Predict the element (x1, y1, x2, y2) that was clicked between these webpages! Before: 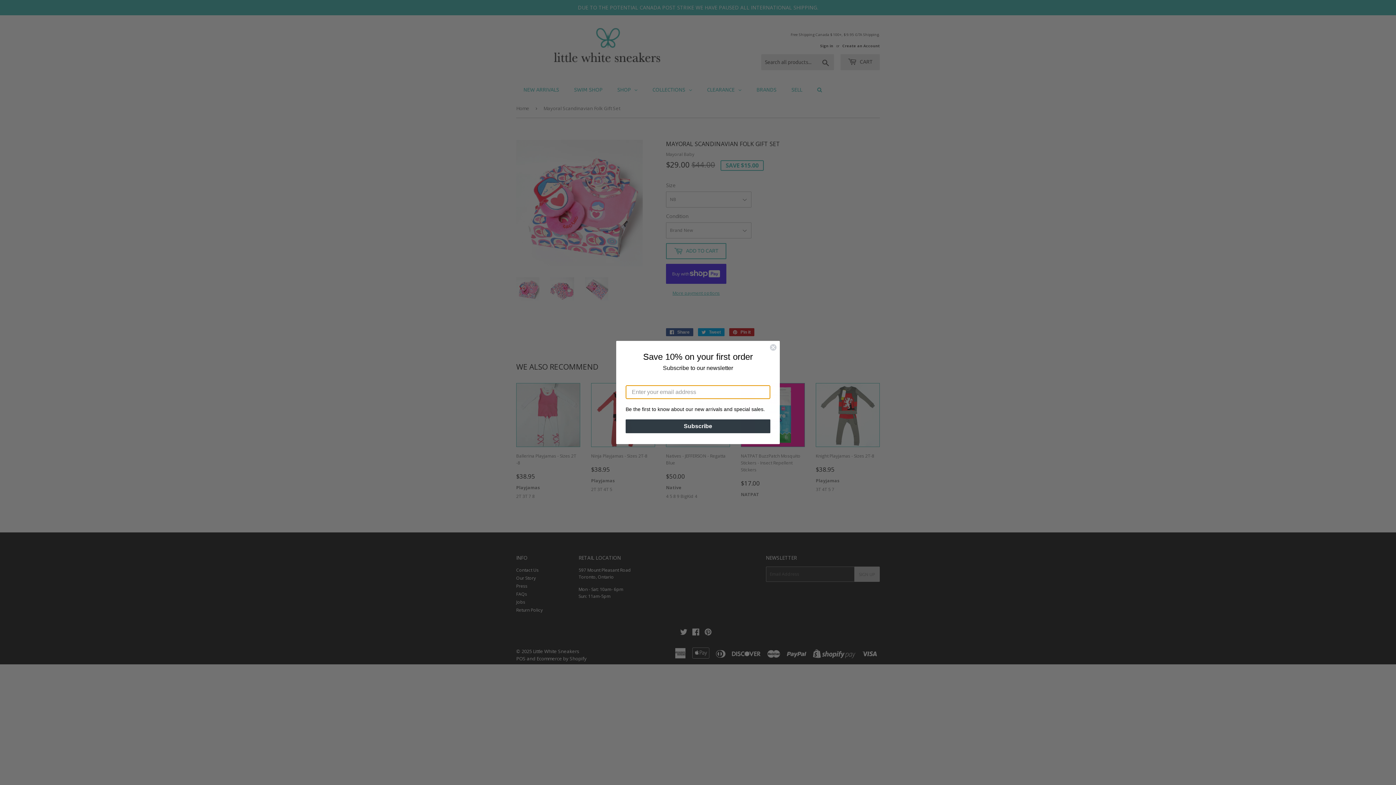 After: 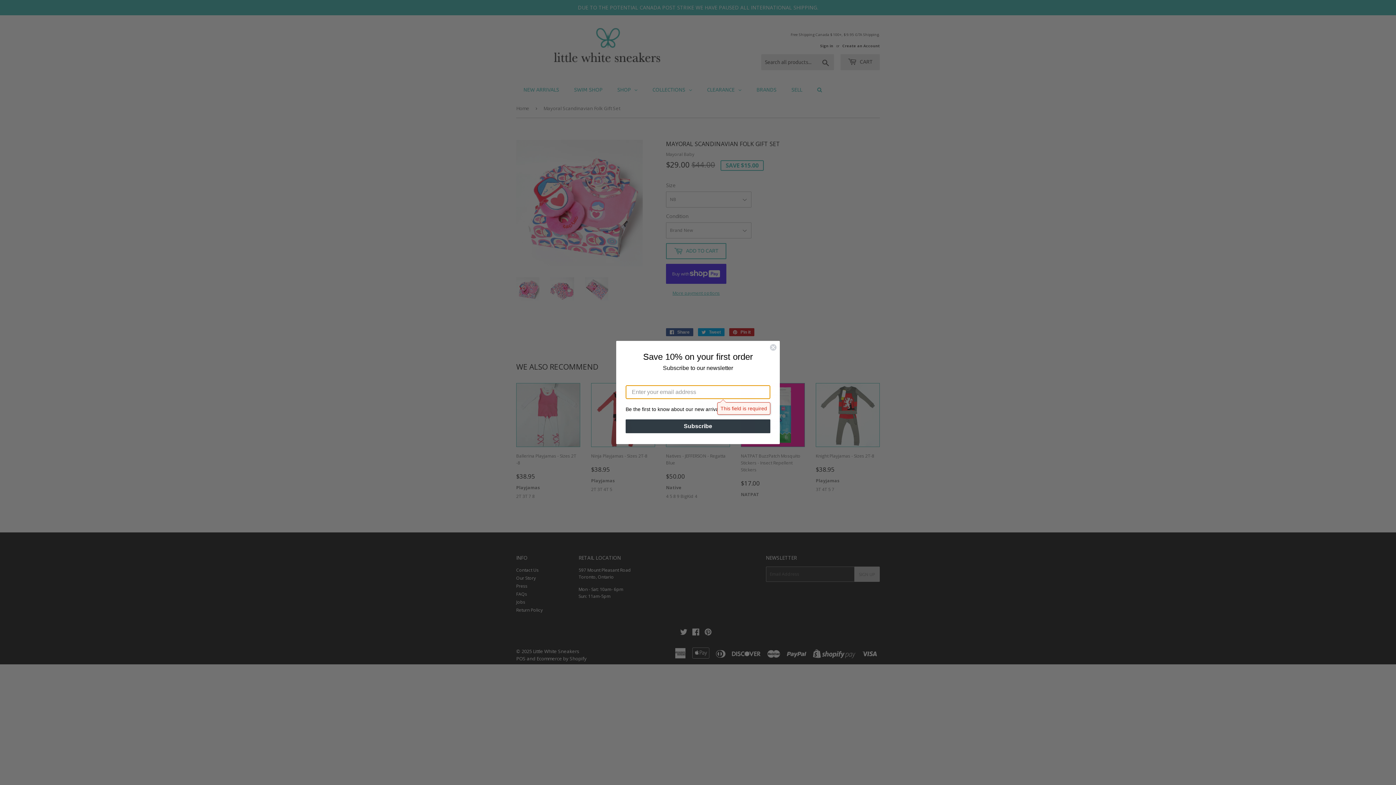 Action: label: Subscribe bbox: (625, 419, 770, 433)